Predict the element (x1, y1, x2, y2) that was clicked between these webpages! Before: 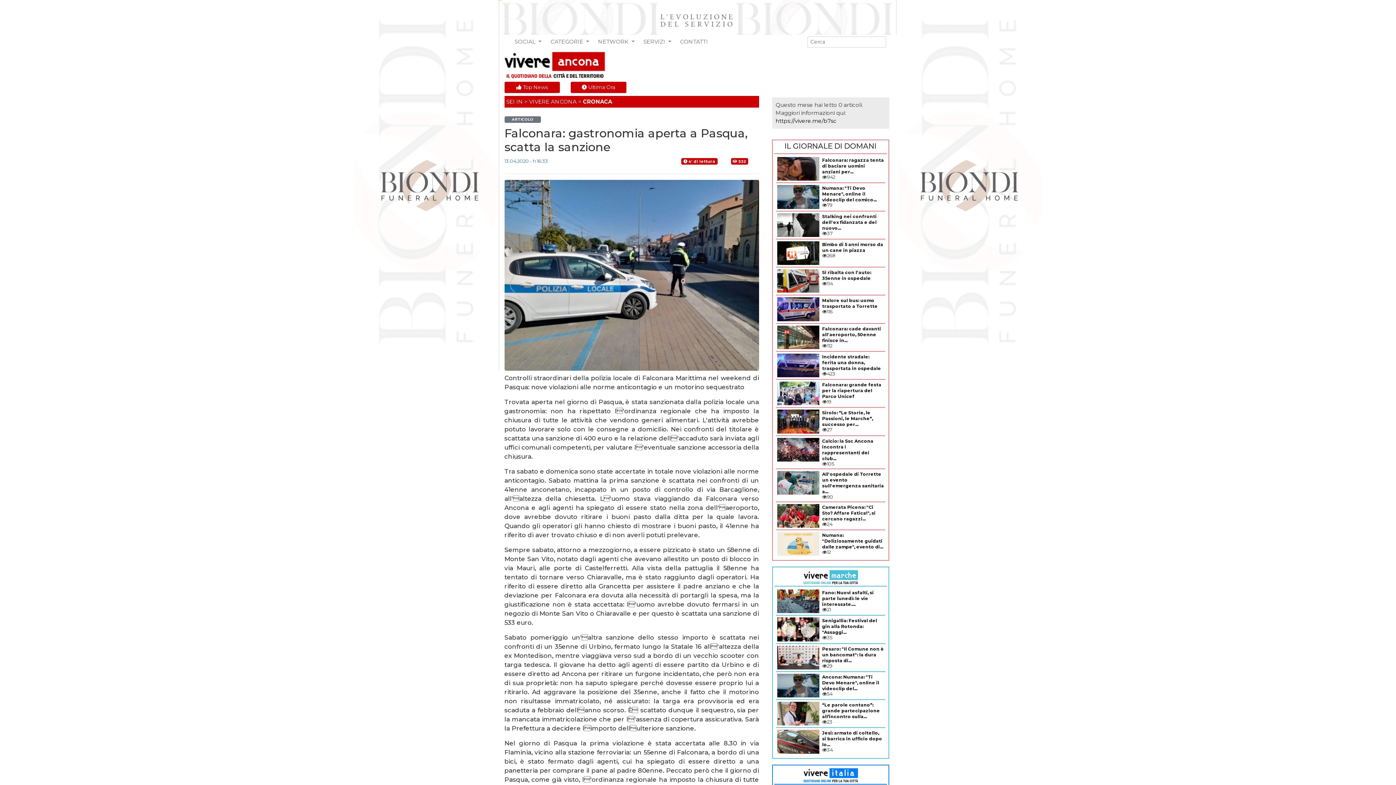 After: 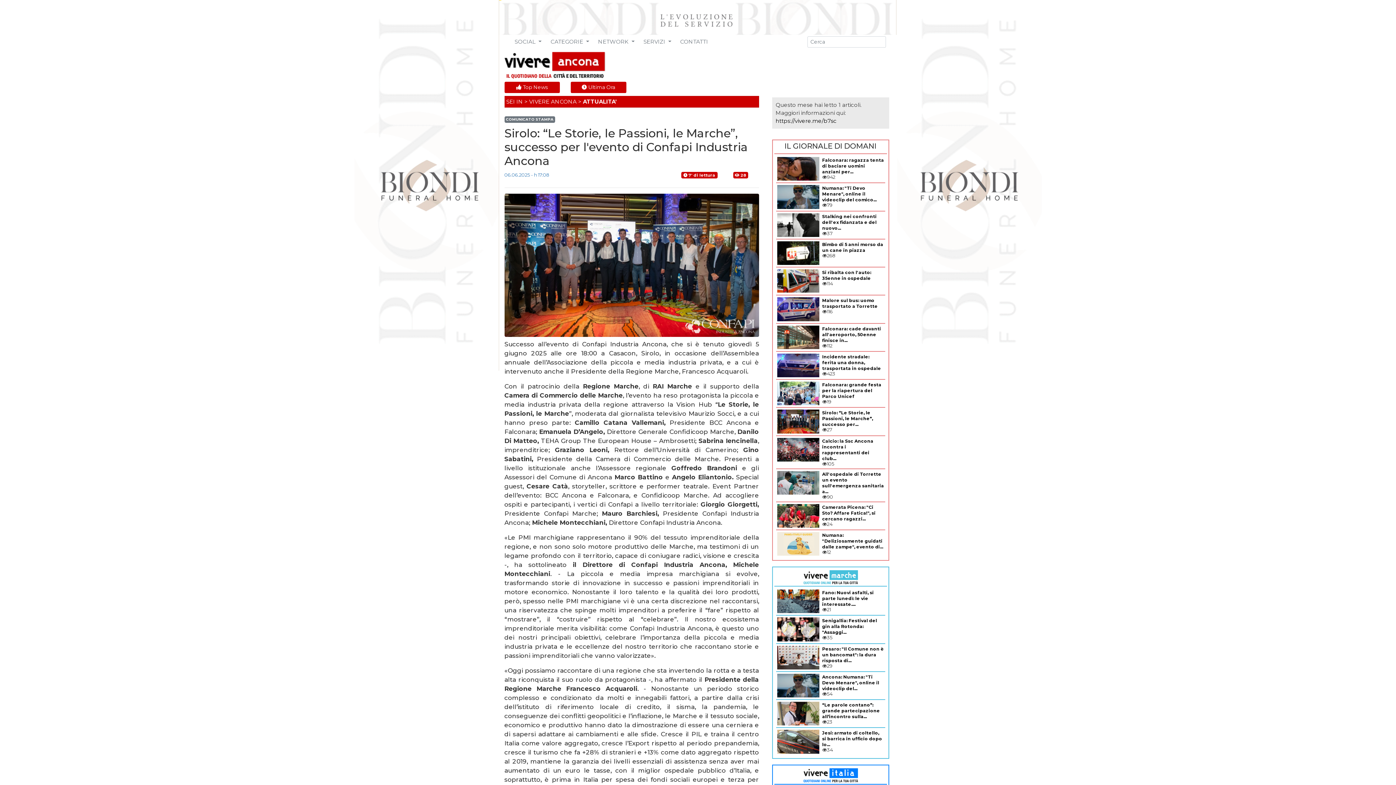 Action: label: Sirolo: “Le Storie, le Passioni, le Marche”, successo per... bbox: (822, 410, 873, 427)